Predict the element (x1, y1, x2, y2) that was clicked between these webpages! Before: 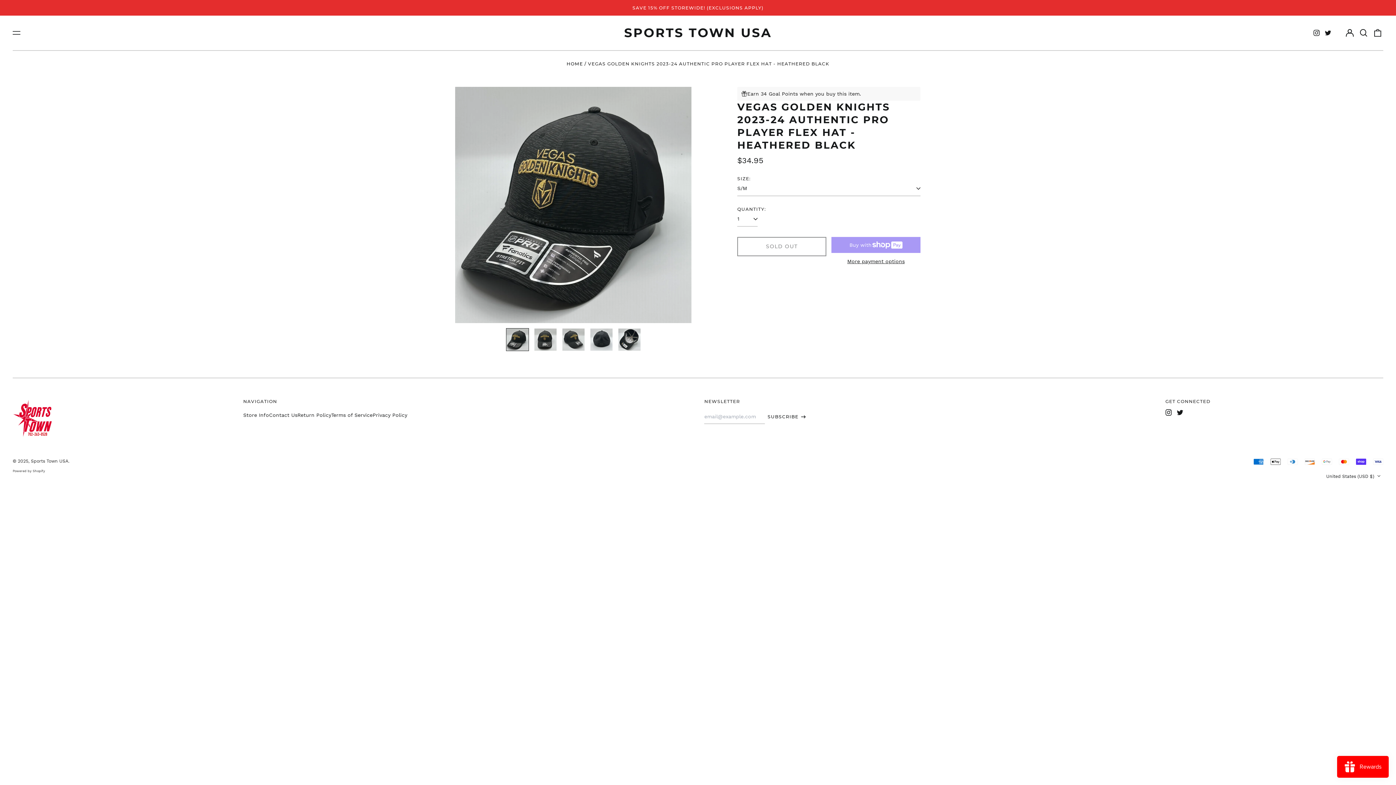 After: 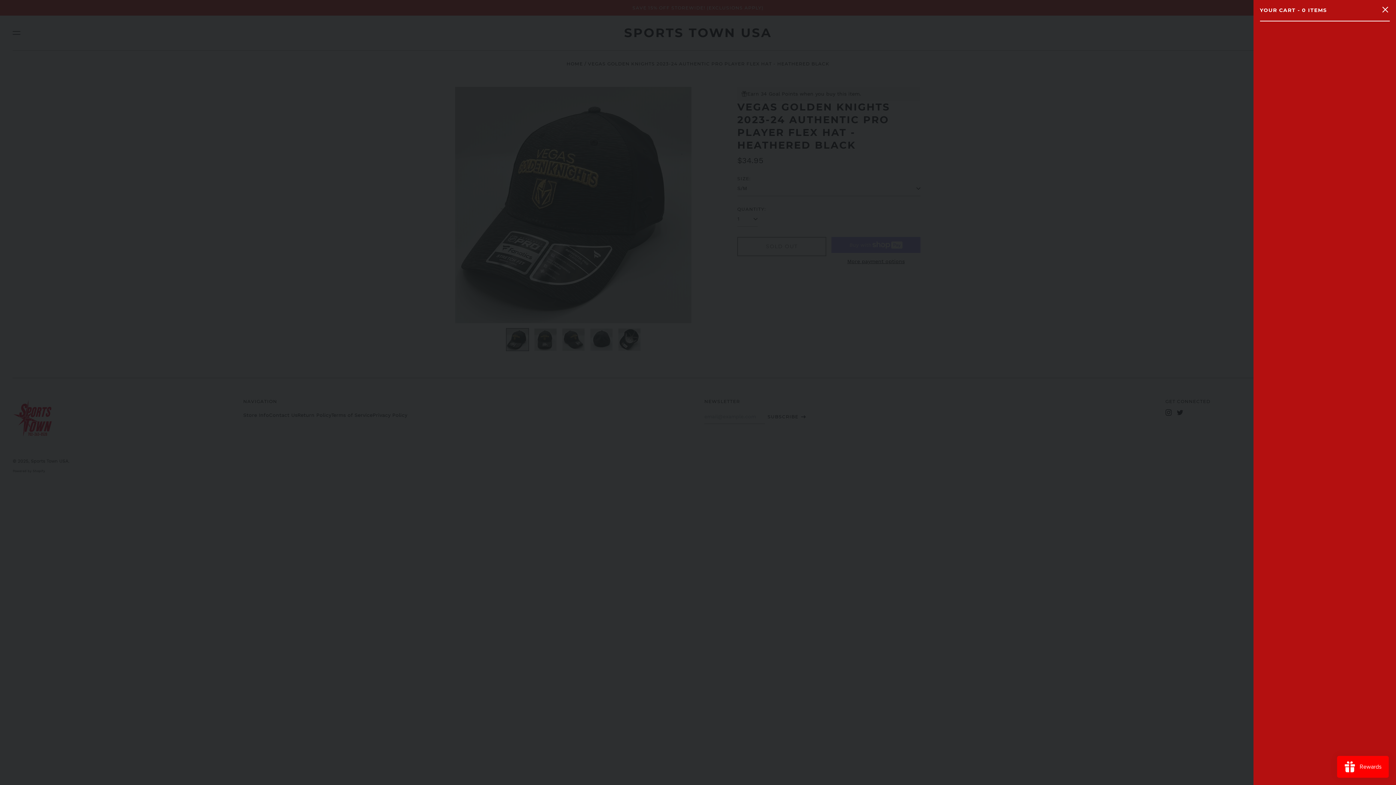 Action: label: 0 items bbox: (1372, 27, 1383, 38)